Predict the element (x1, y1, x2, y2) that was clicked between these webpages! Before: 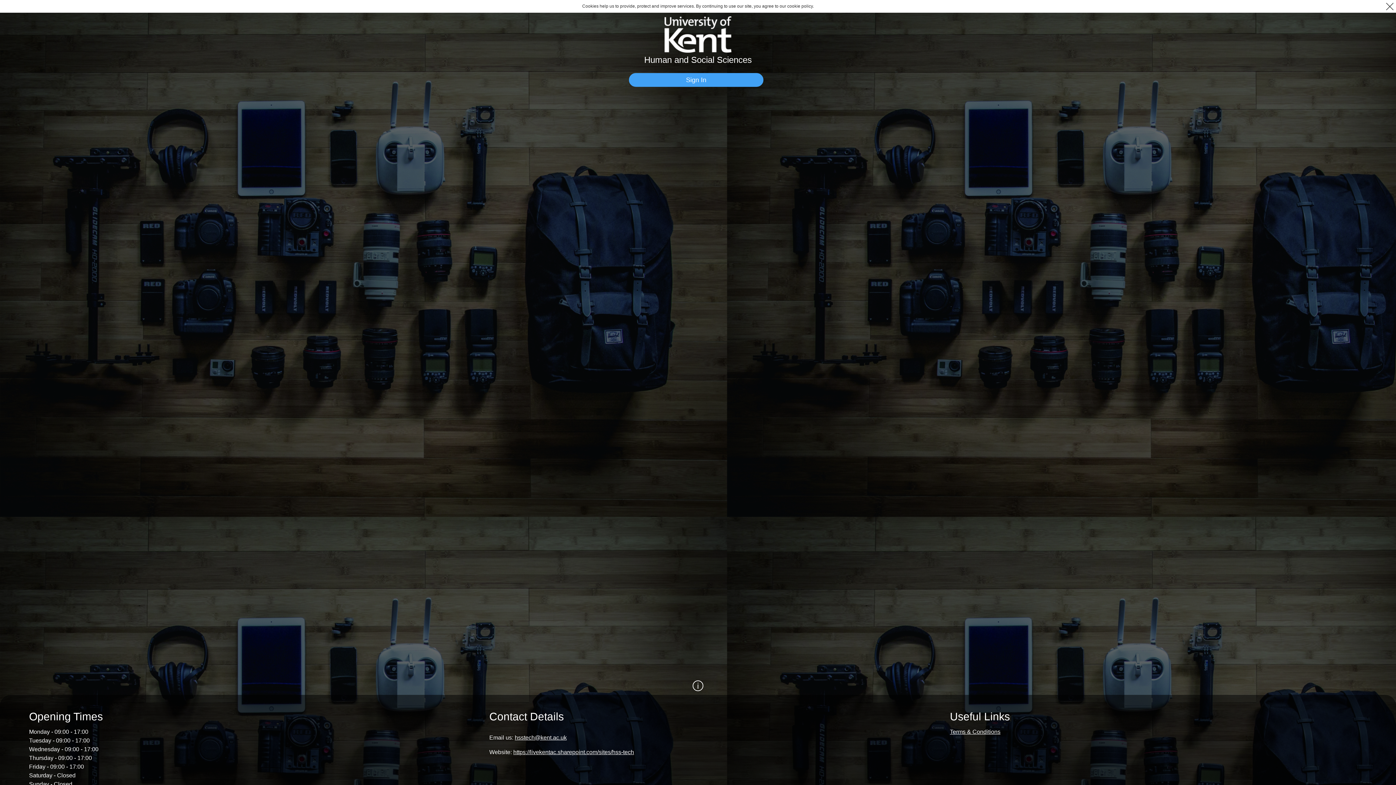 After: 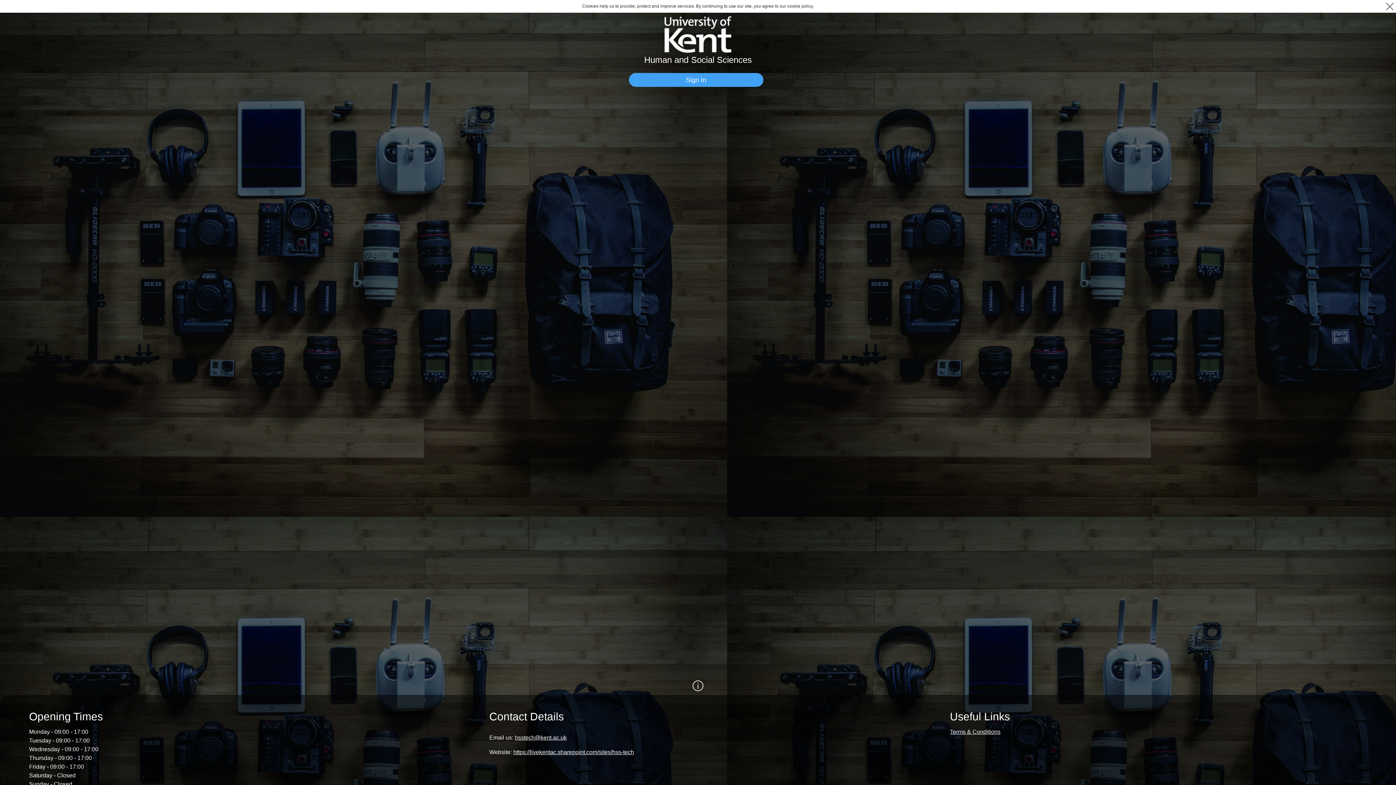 Action: bbox: (513, 749, 634, 755) label: https://livekentac.sharepoint.com/sites/hss-tech